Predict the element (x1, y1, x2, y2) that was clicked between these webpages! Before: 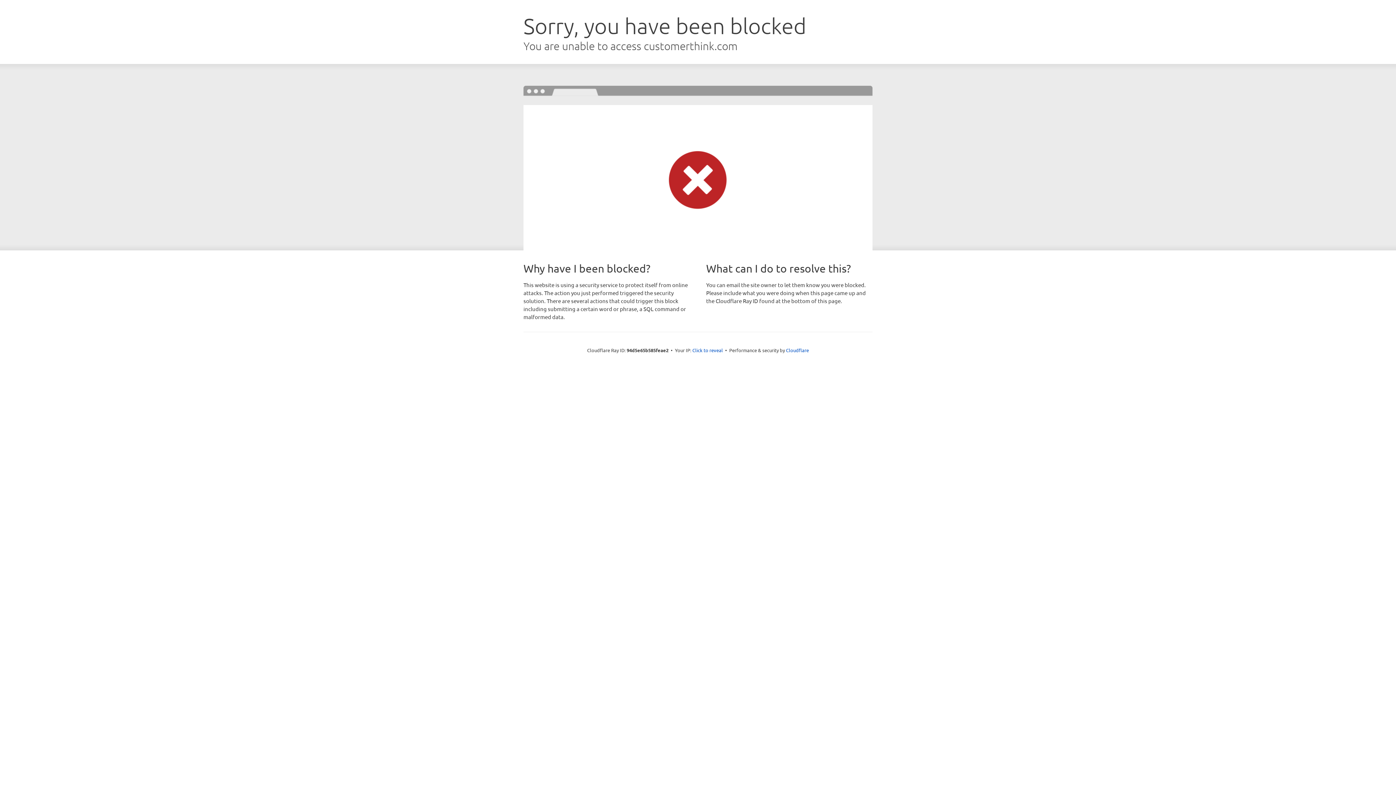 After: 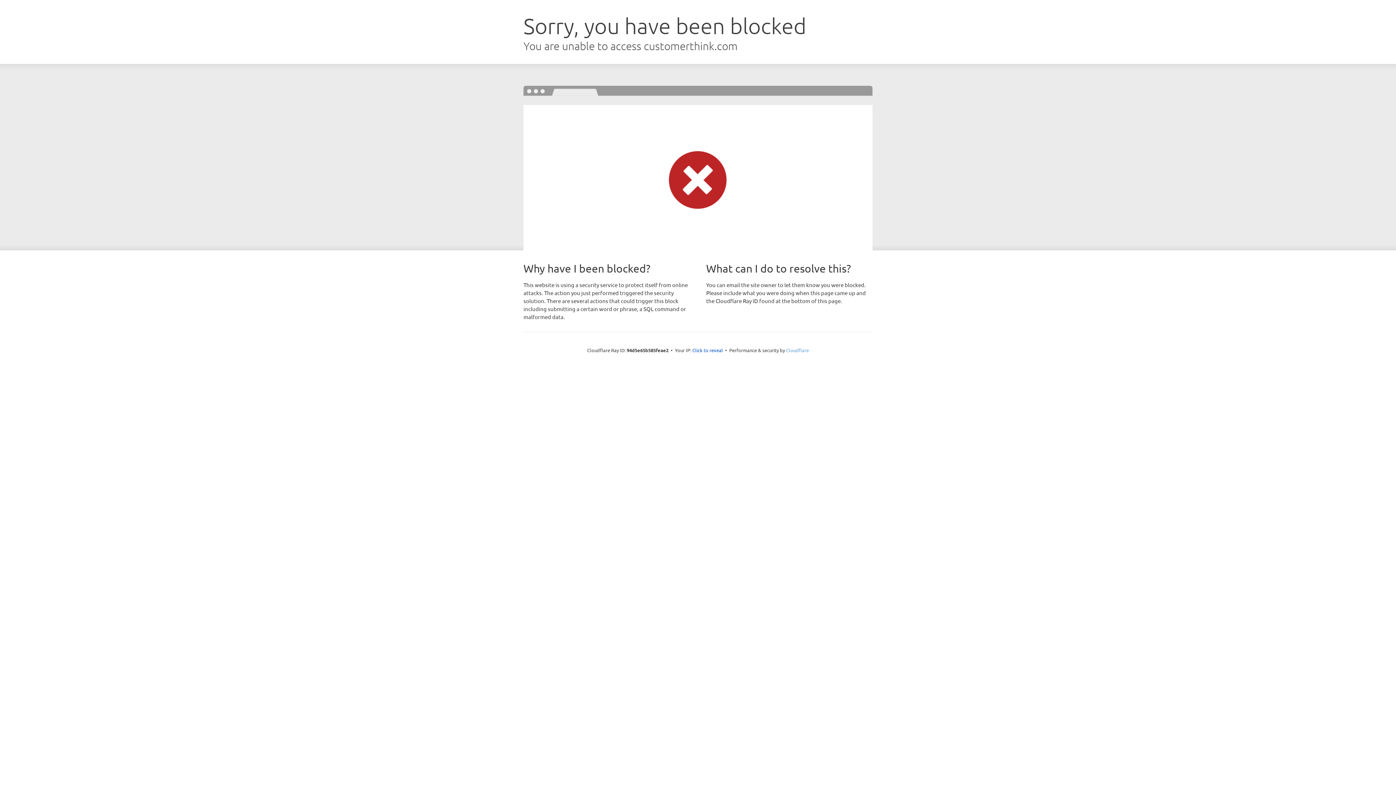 Action: bbox: (786, 347, 809, 353) label: Cloudflare